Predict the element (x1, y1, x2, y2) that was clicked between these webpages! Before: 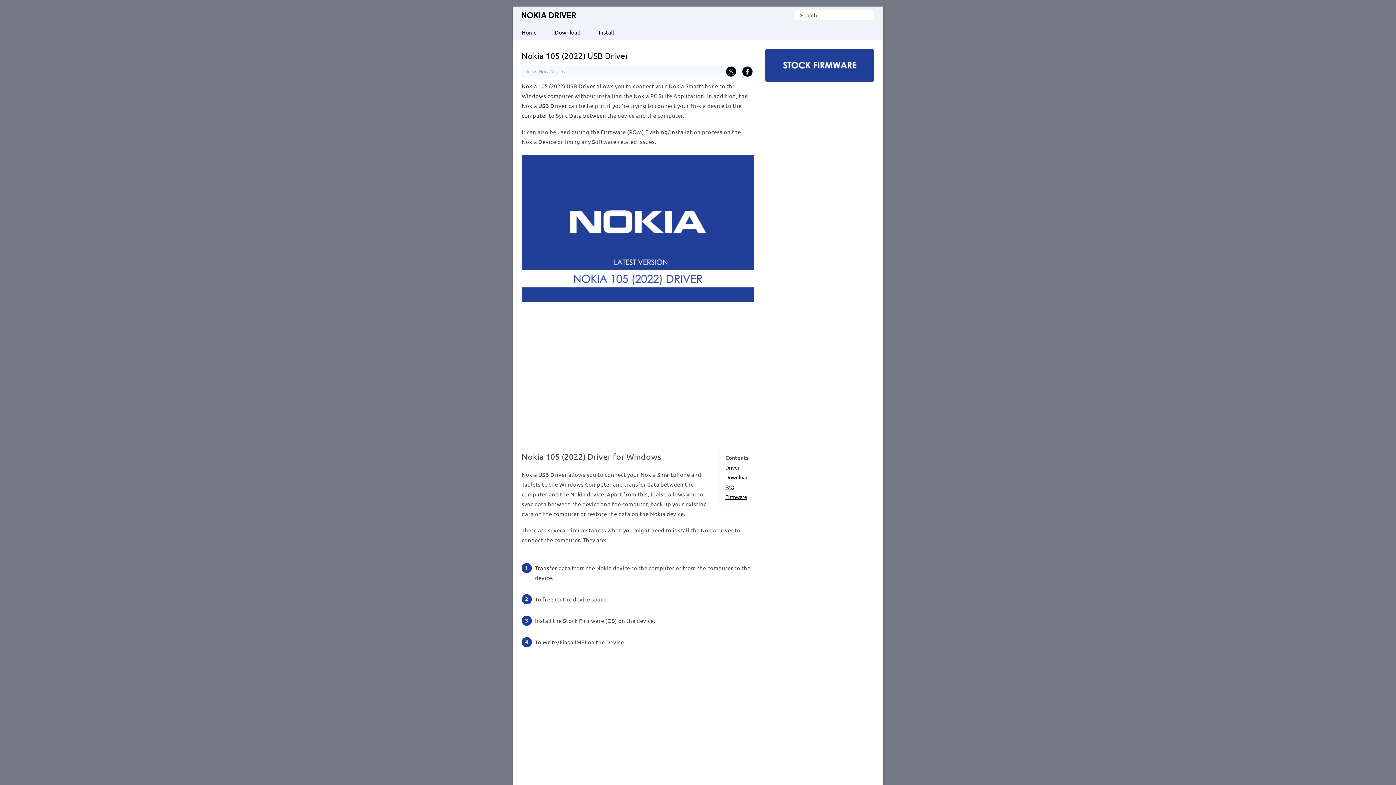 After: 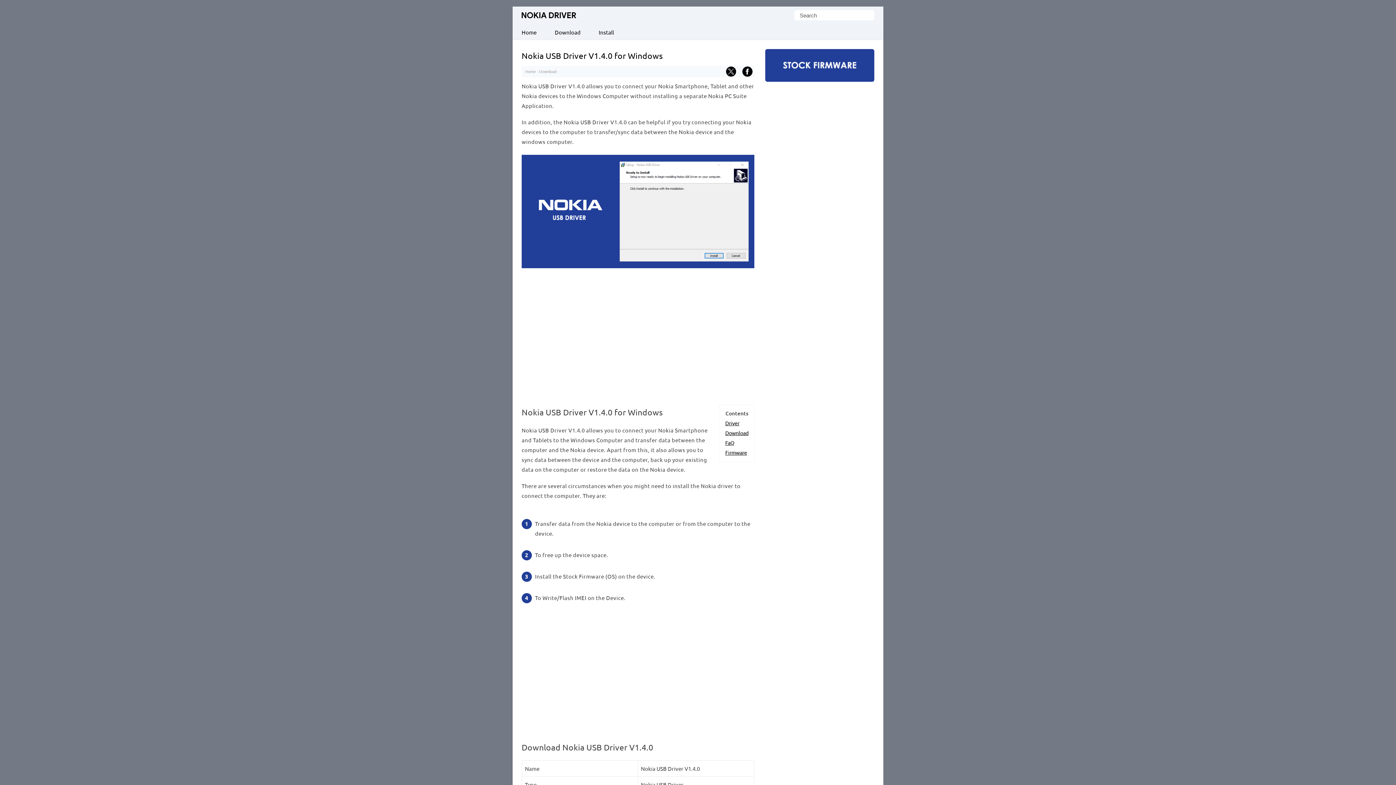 Action: label: Download bbox: (545, 24, 589, 39)